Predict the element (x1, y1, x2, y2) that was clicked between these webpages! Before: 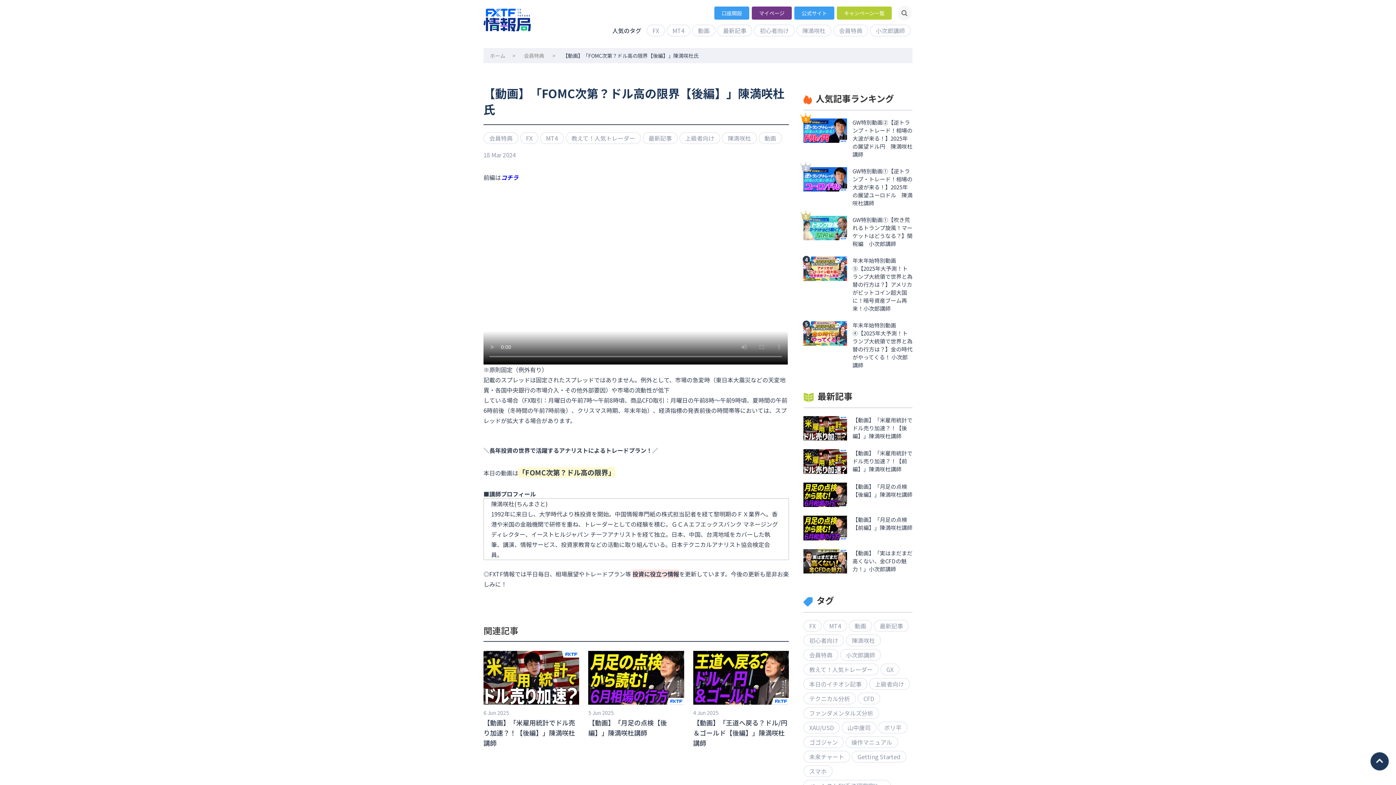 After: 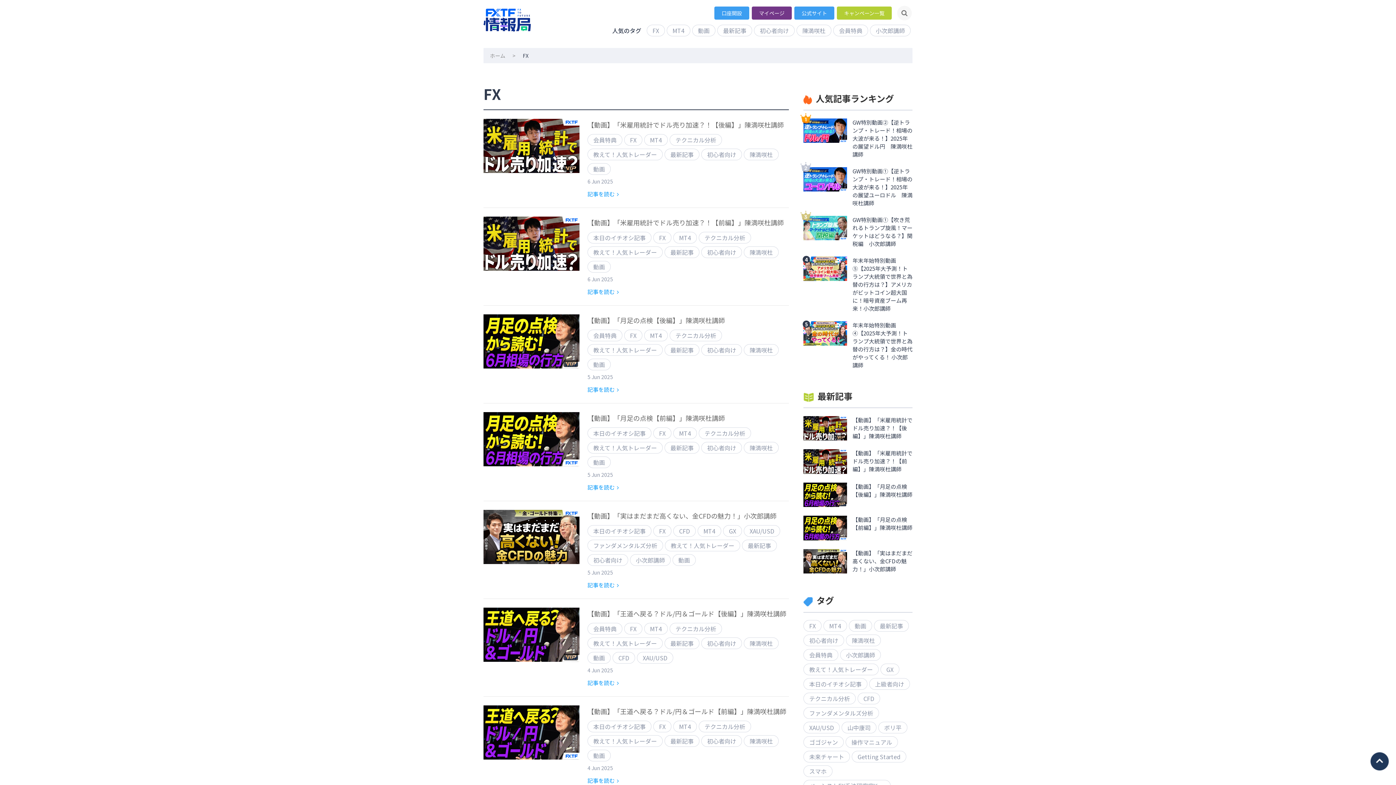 Action: label: FX bbox: (646, 24, 665, 36)